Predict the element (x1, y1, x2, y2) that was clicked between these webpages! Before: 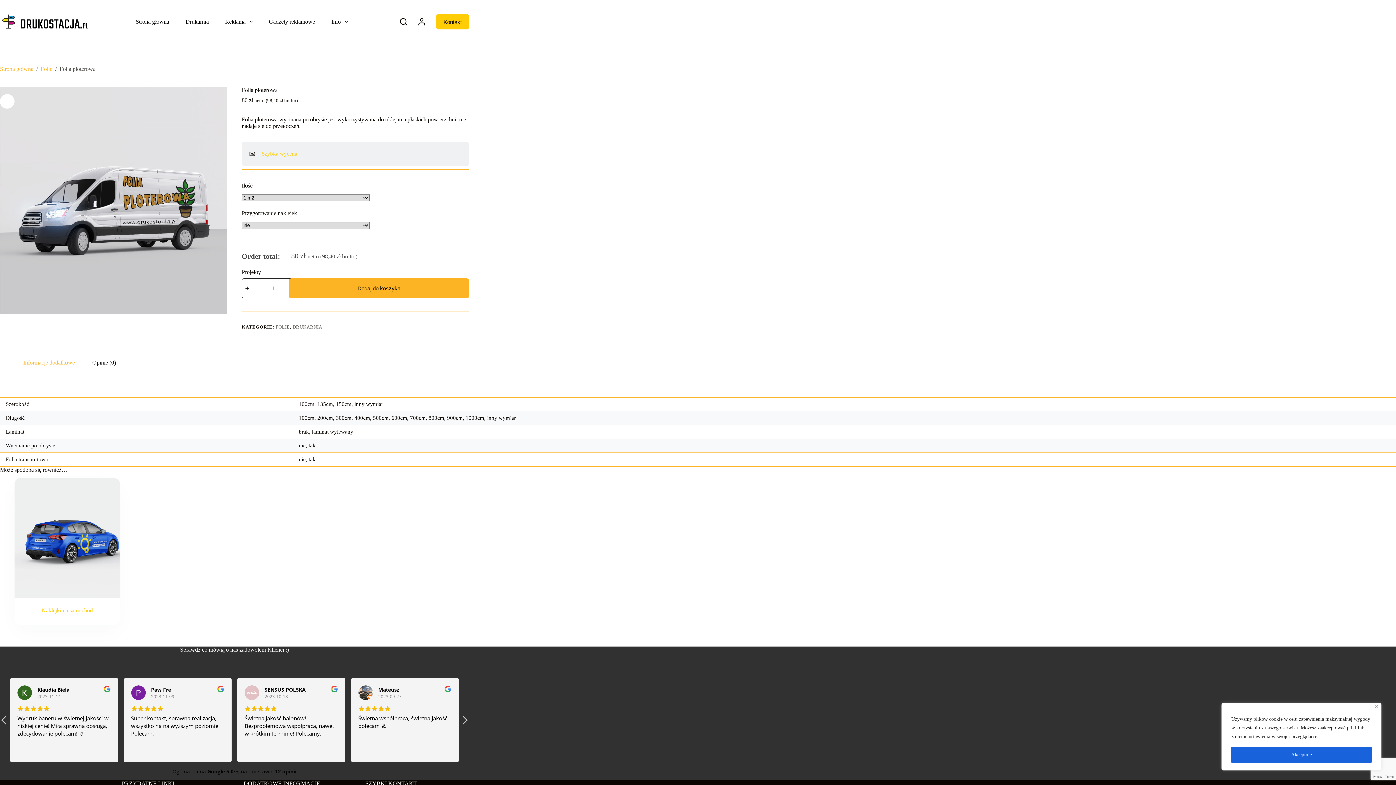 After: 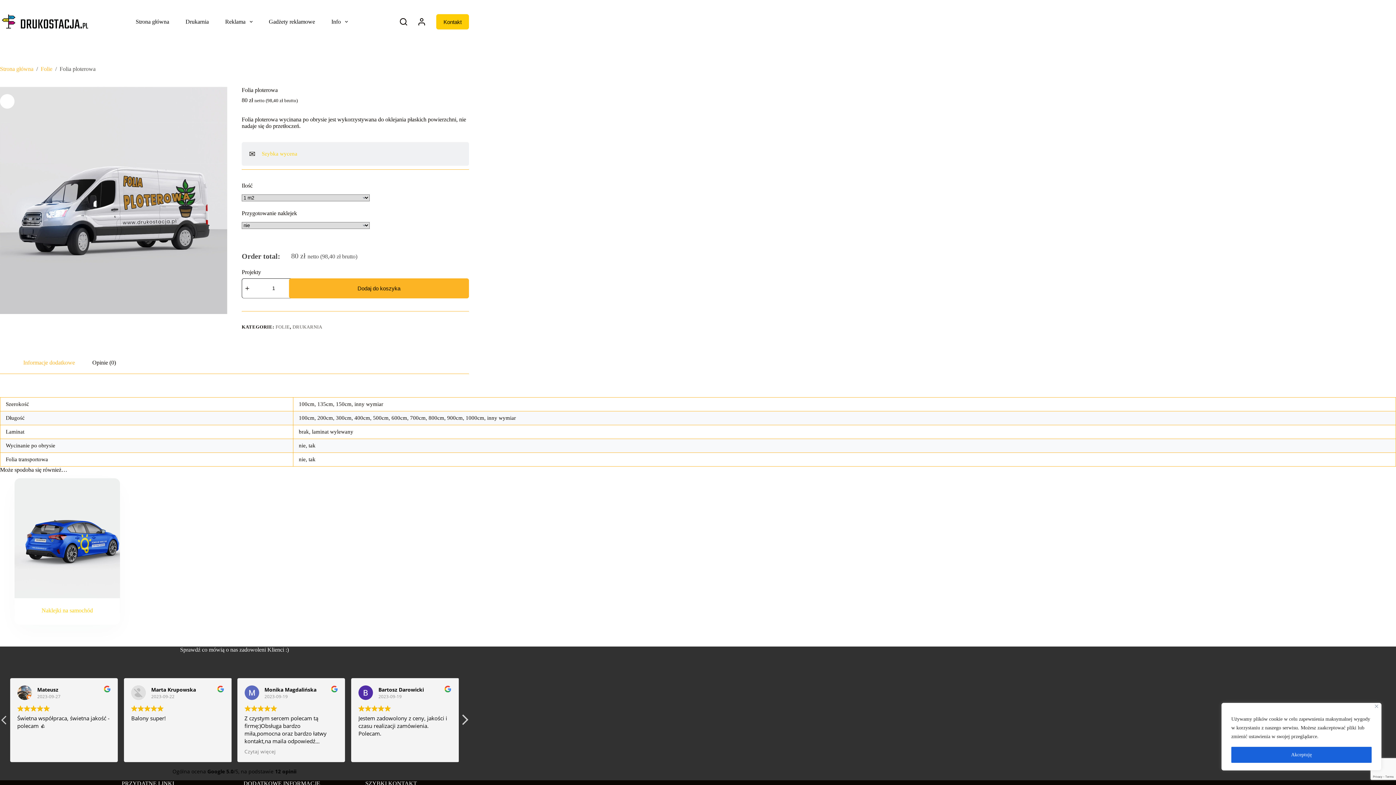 Action: bbox: (461, 715, 468, 729) label: Następna recenzję